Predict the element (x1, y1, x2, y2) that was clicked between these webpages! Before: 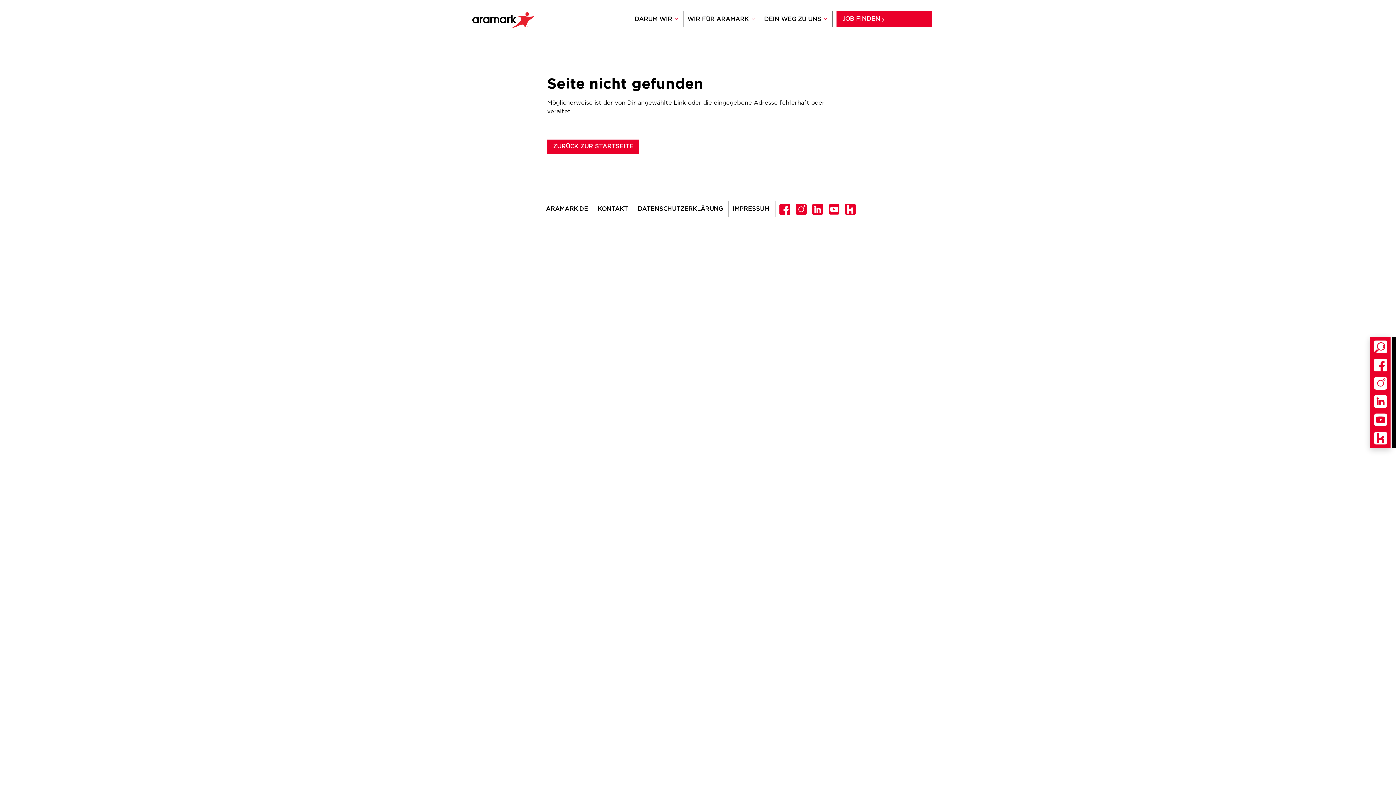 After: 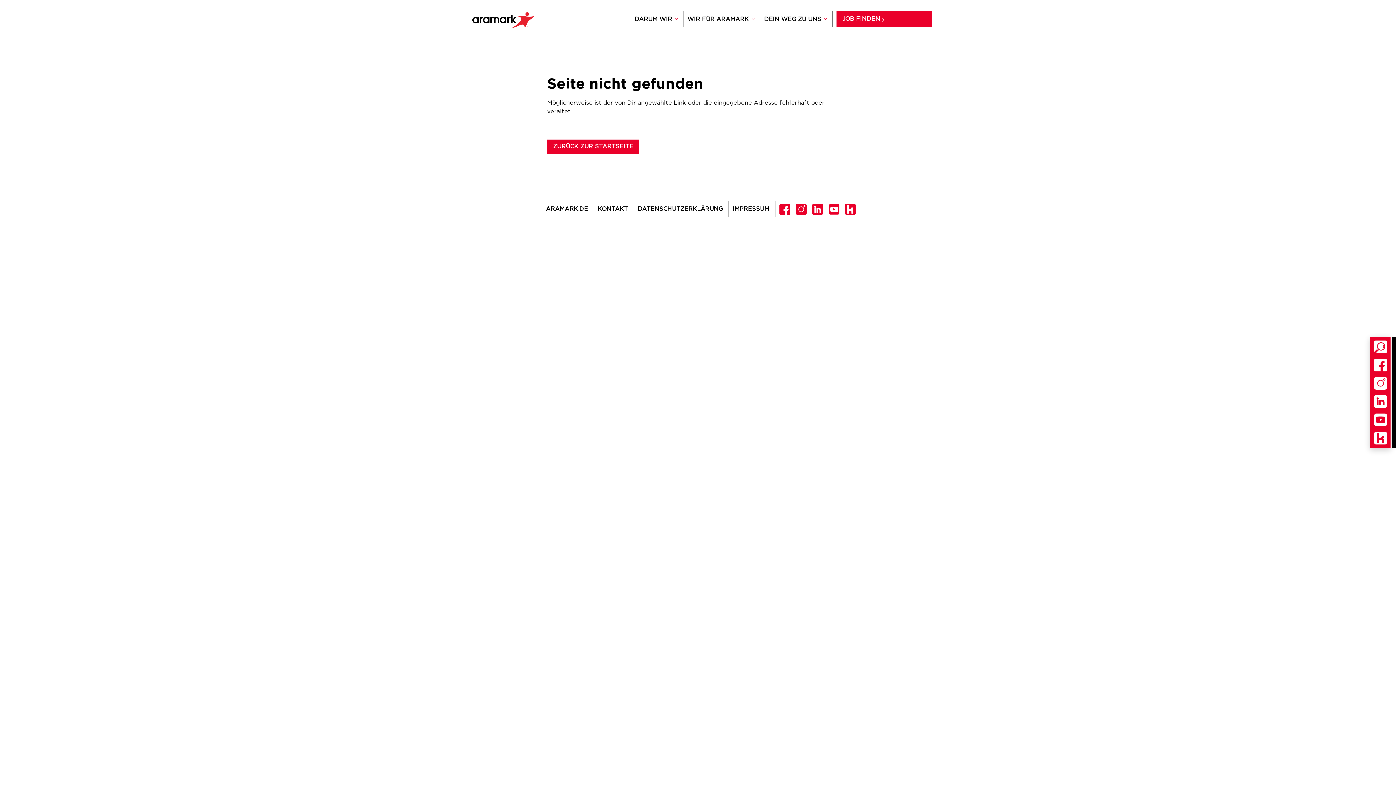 Action: bbox: (1374, 377, 1387, 389)